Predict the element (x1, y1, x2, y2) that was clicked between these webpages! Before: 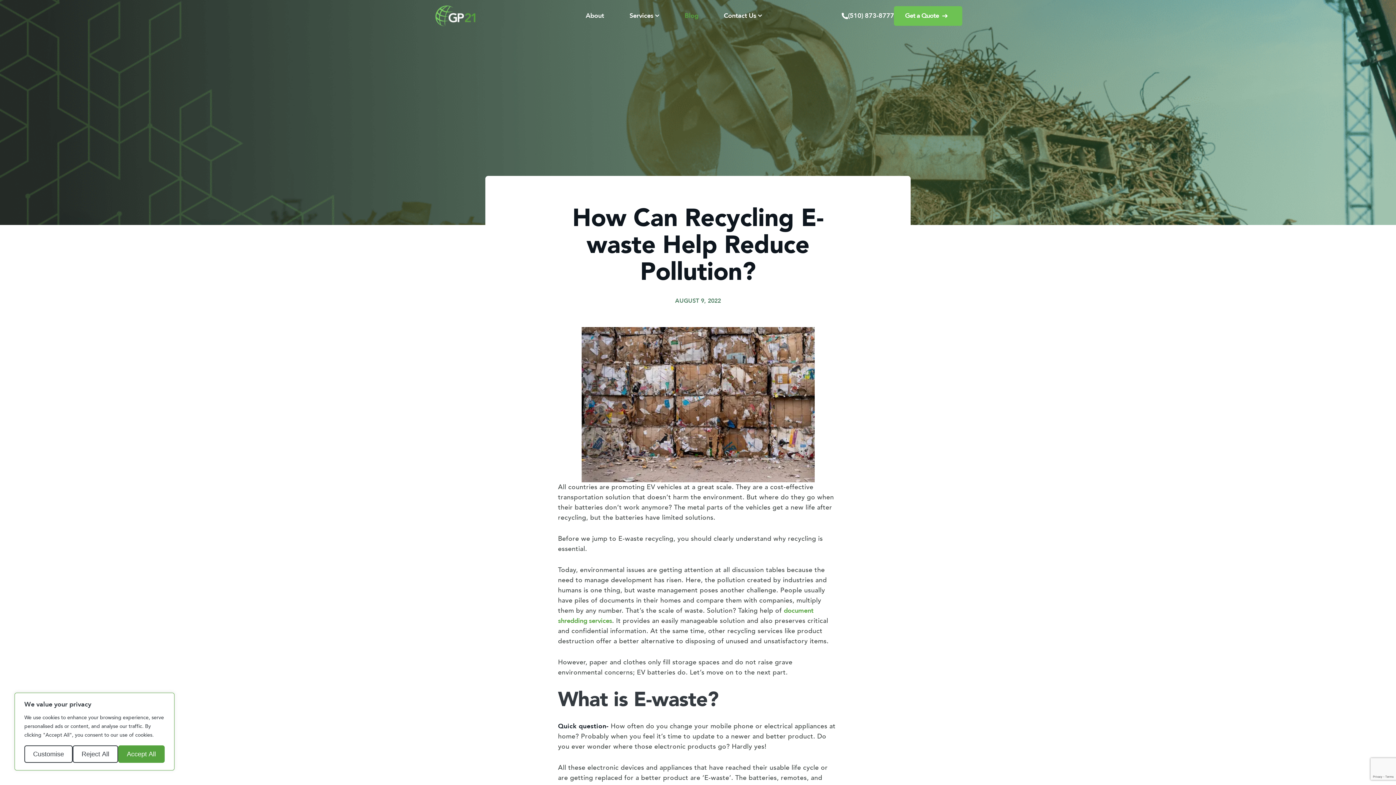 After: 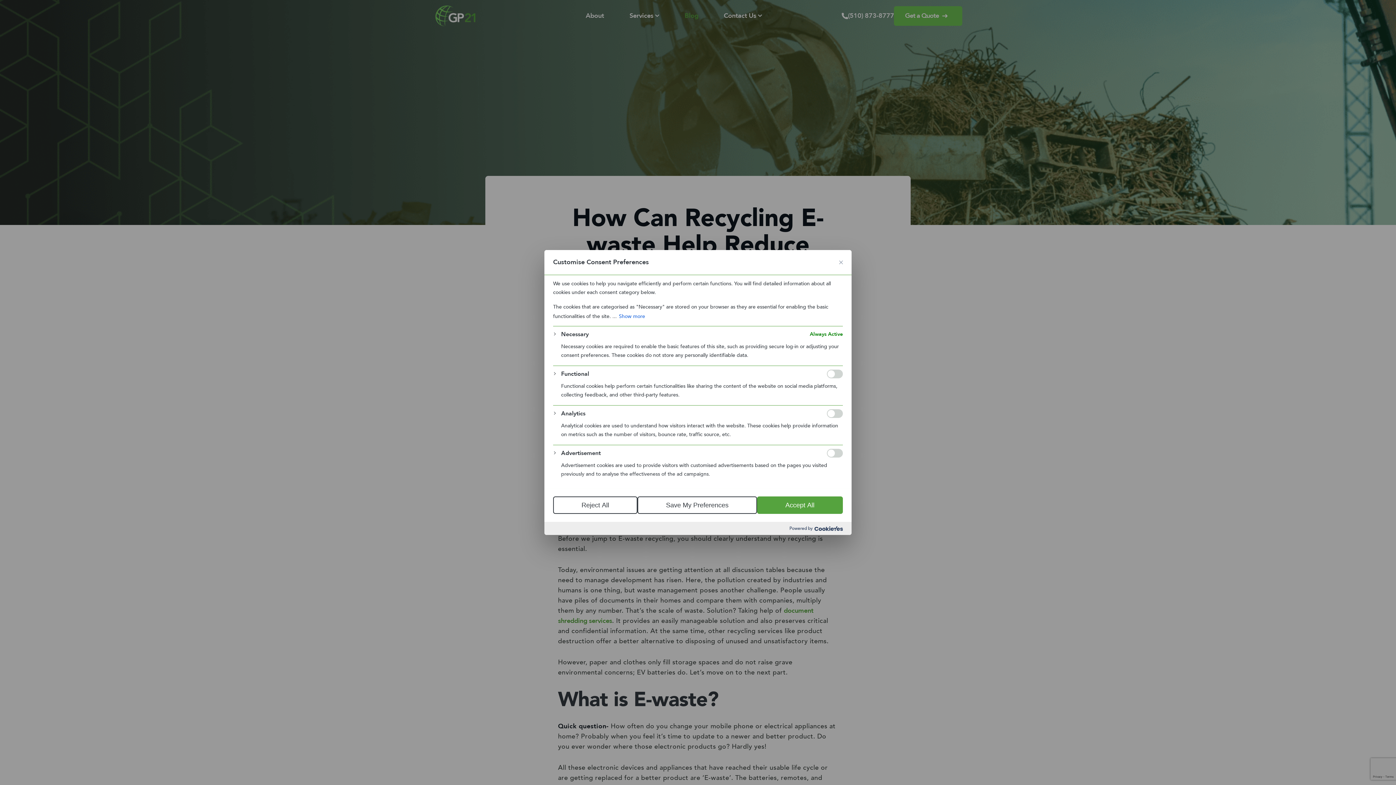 Action: label: Customise bbox: (24, 745, 72, 763)